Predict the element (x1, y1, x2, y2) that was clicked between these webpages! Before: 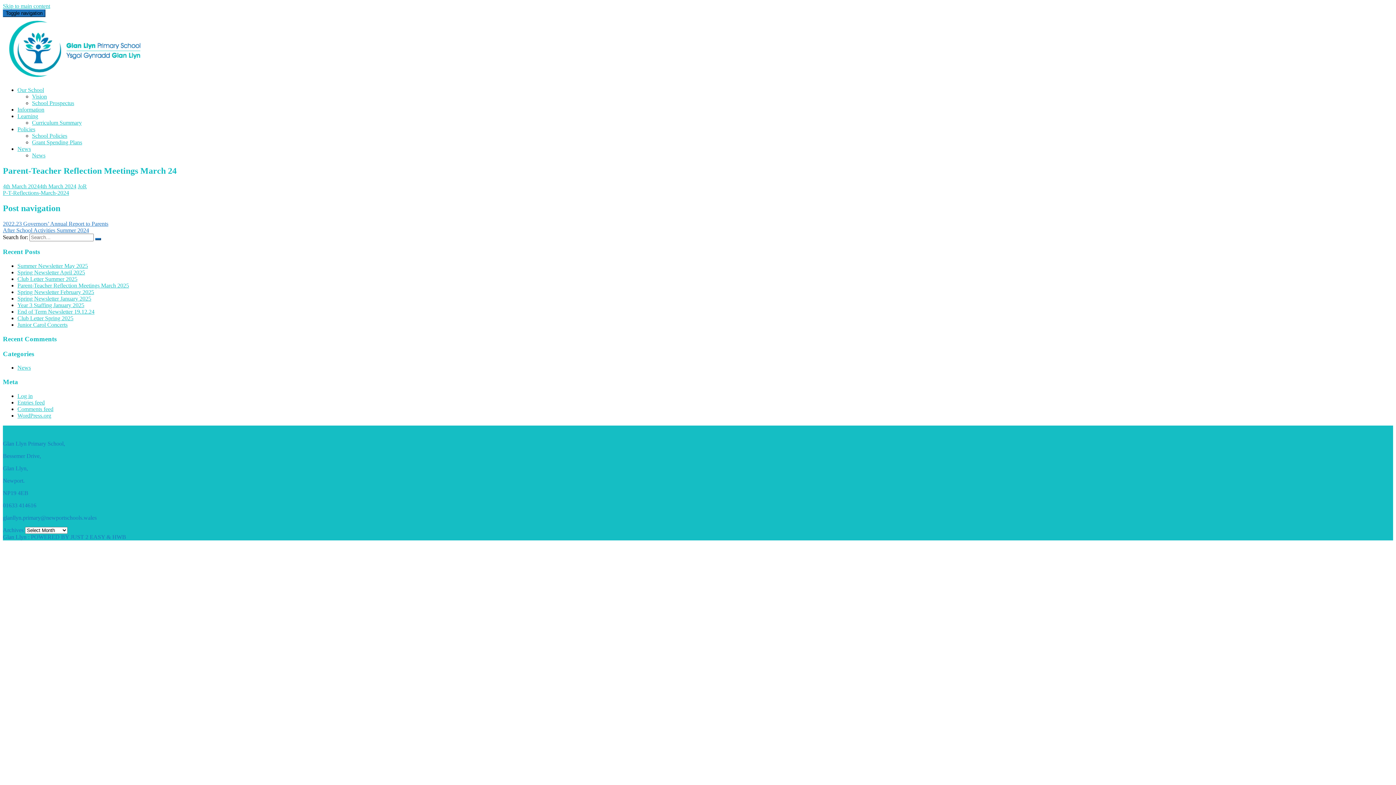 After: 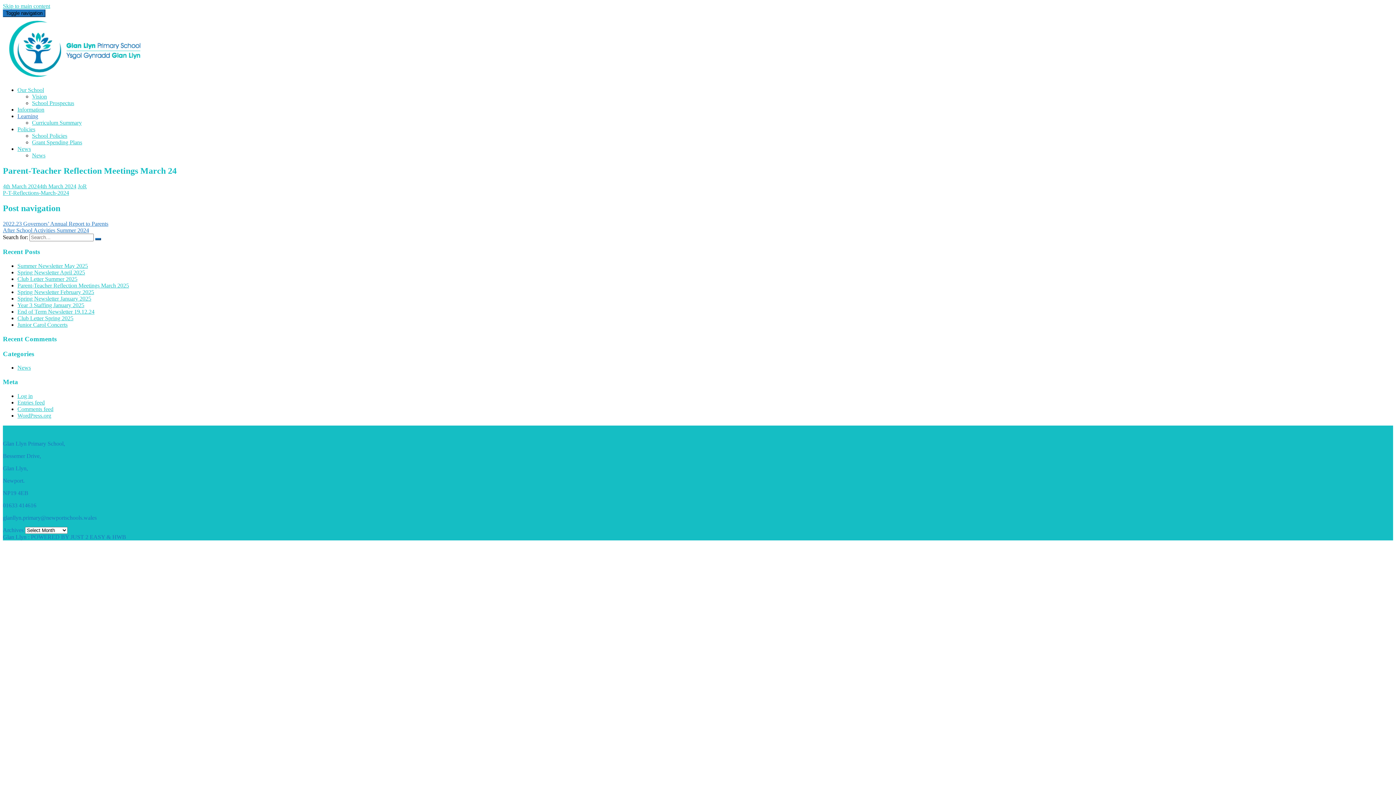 Action: bbox: (17, 113, 38, 119) label: Learning